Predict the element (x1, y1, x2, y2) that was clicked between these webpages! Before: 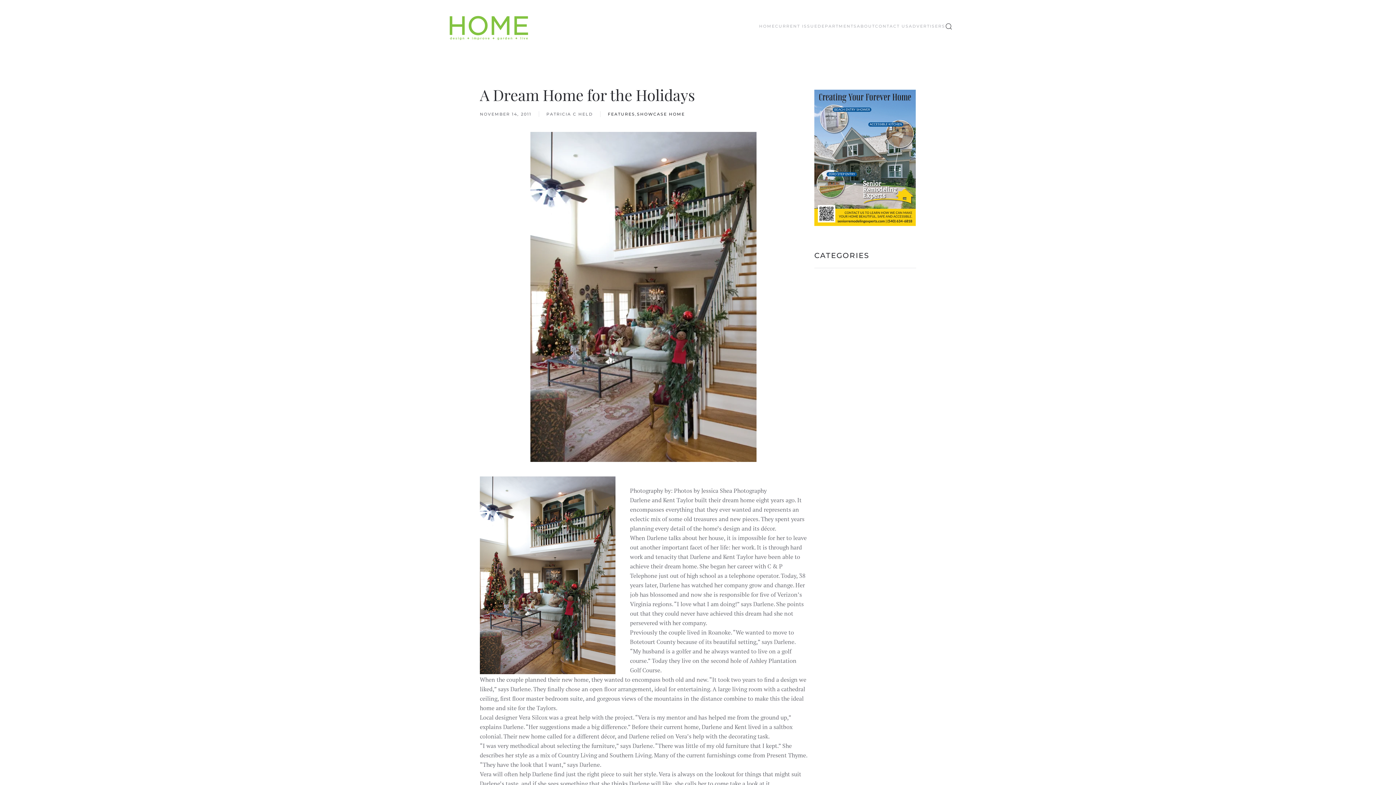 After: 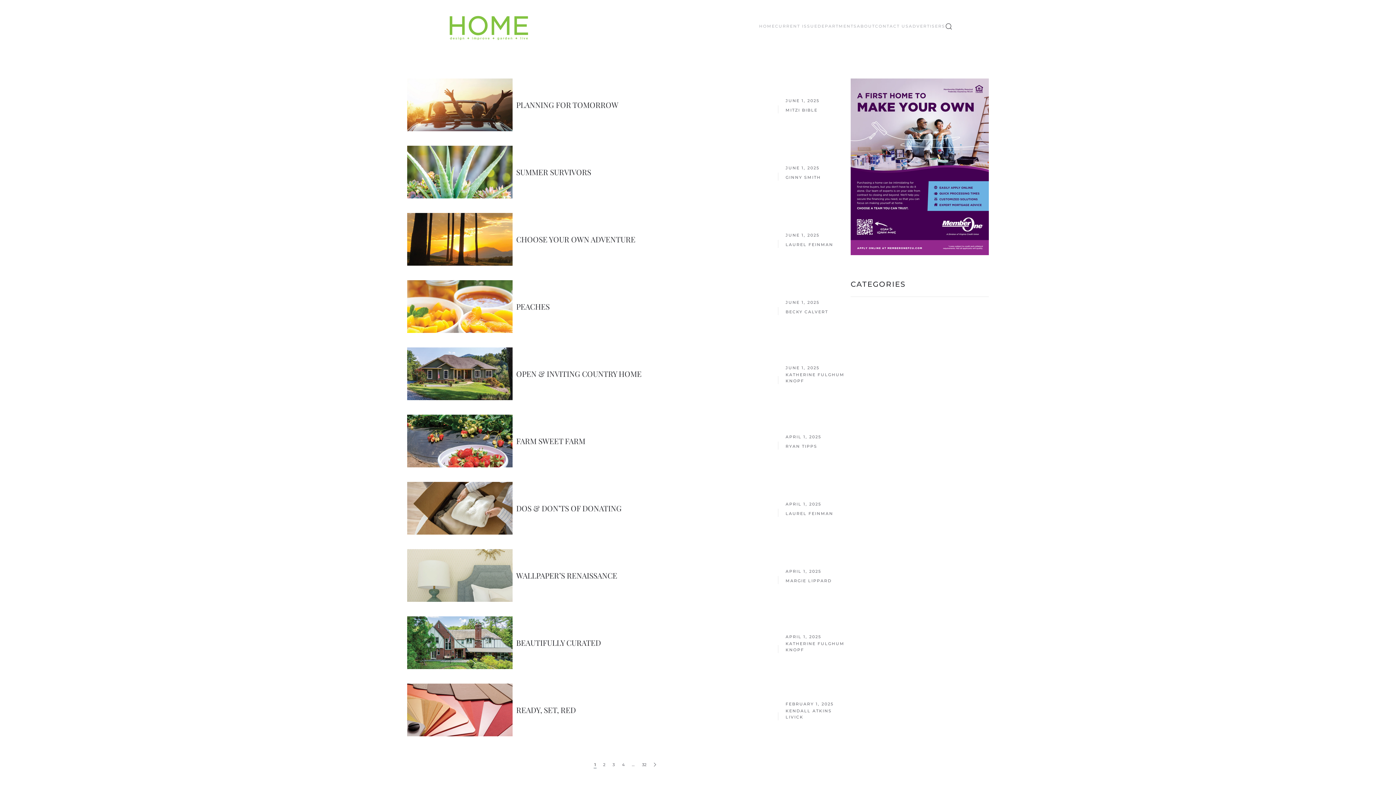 Action: label: FEATURES bbox: (608, 111, 635, 117)